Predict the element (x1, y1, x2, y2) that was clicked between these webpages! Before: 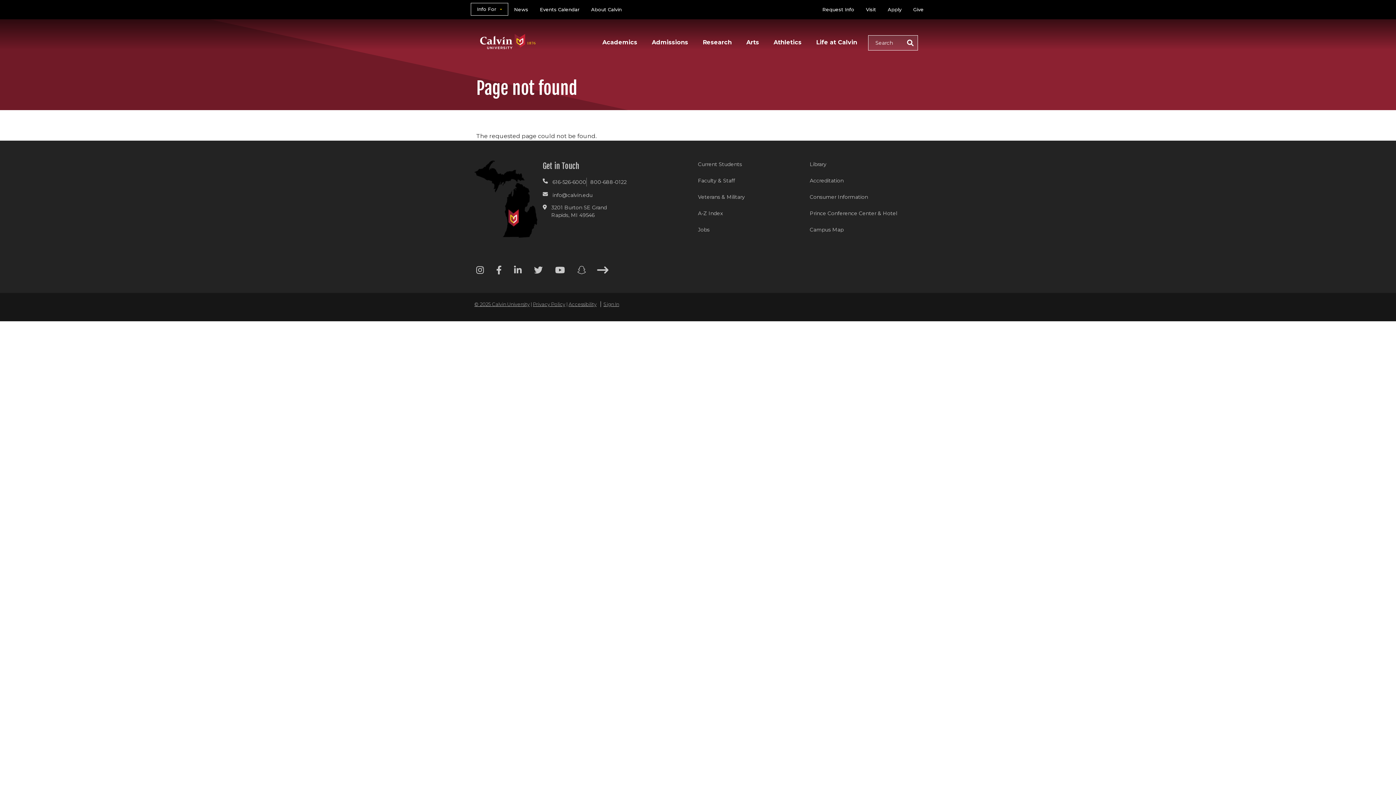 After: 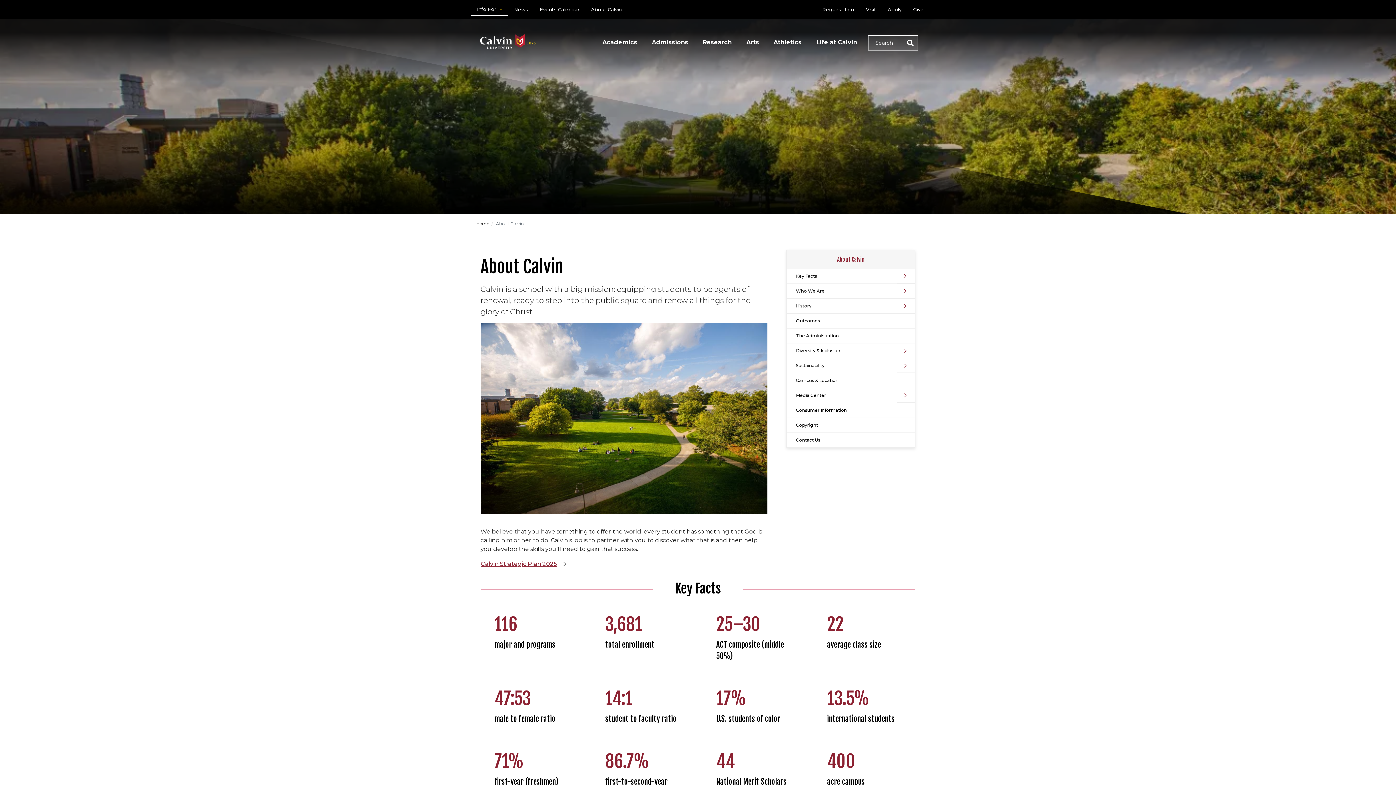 Action: label: About Calvin bbox: (585, 2, 627, 16)